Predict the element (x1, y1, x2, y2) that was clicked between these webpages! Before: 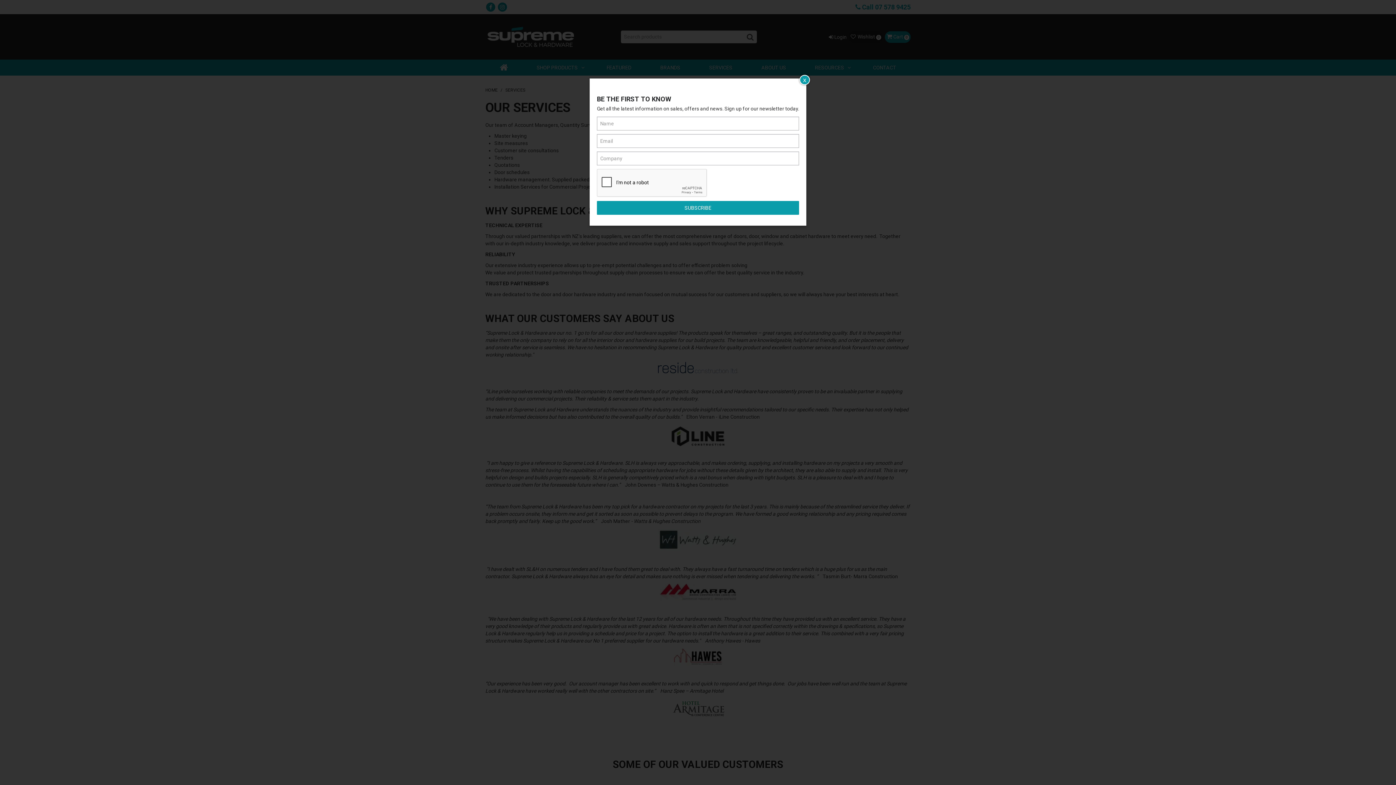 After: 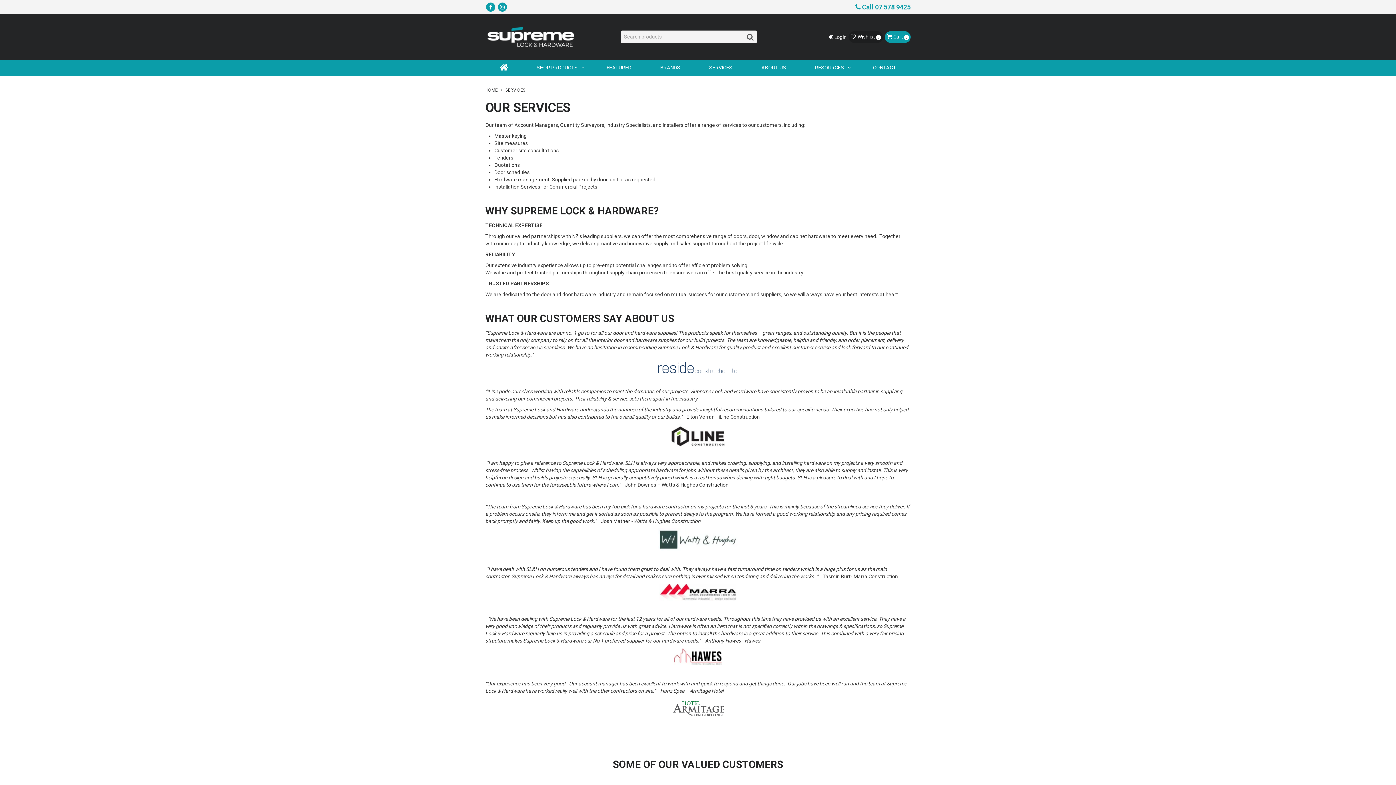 Action: label: x bbox: (799, 74, 810, 85)